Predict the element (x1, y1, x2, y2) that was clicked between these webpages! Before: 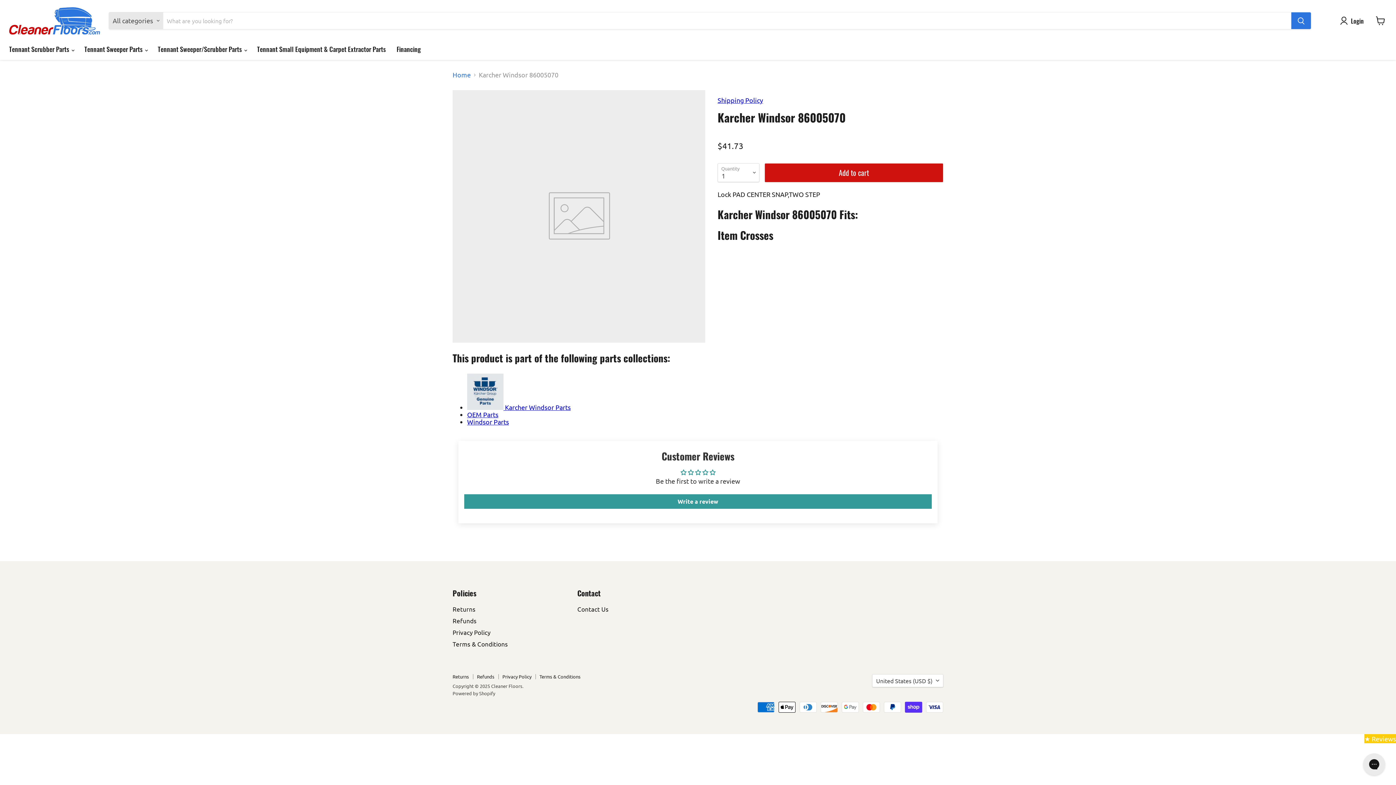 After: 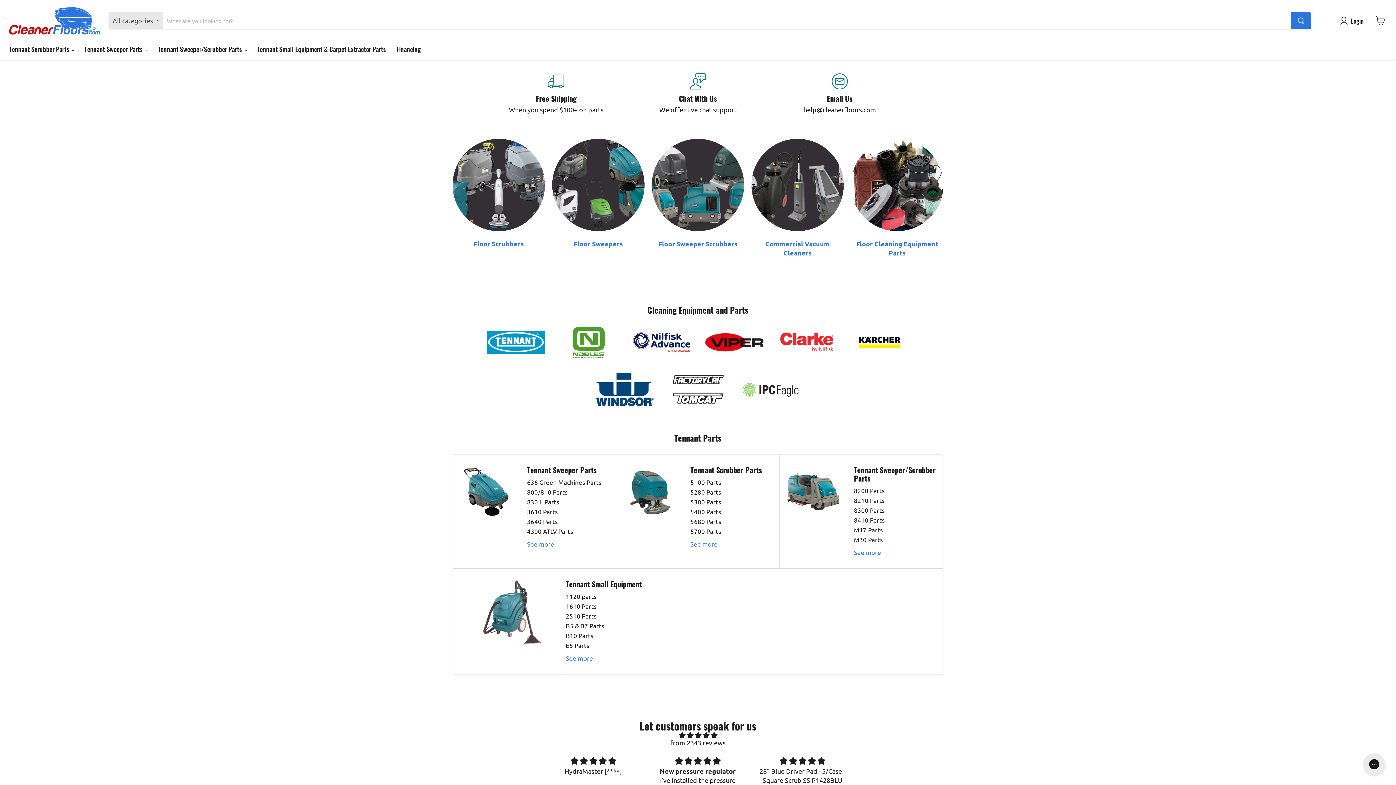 Action: bbox: (9, 7, 100, 34)